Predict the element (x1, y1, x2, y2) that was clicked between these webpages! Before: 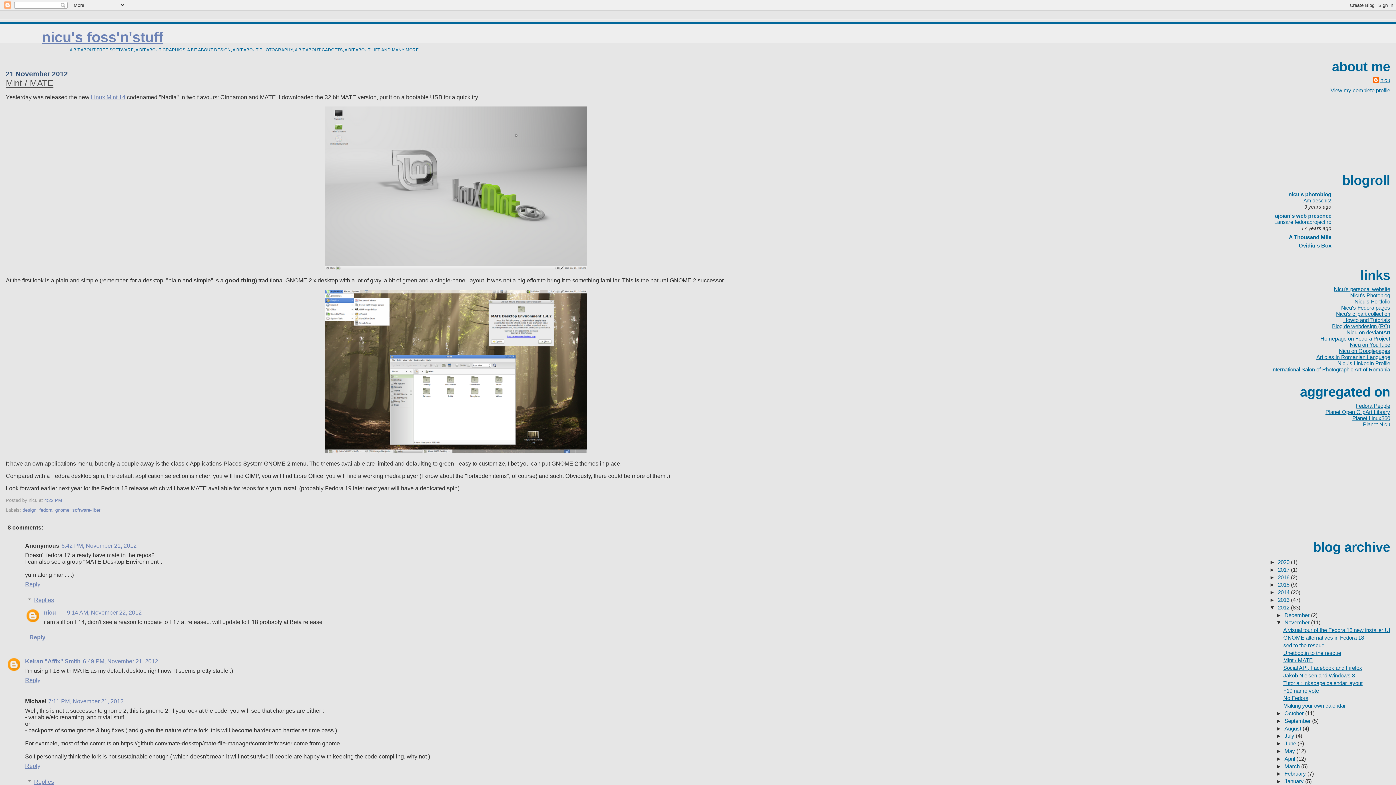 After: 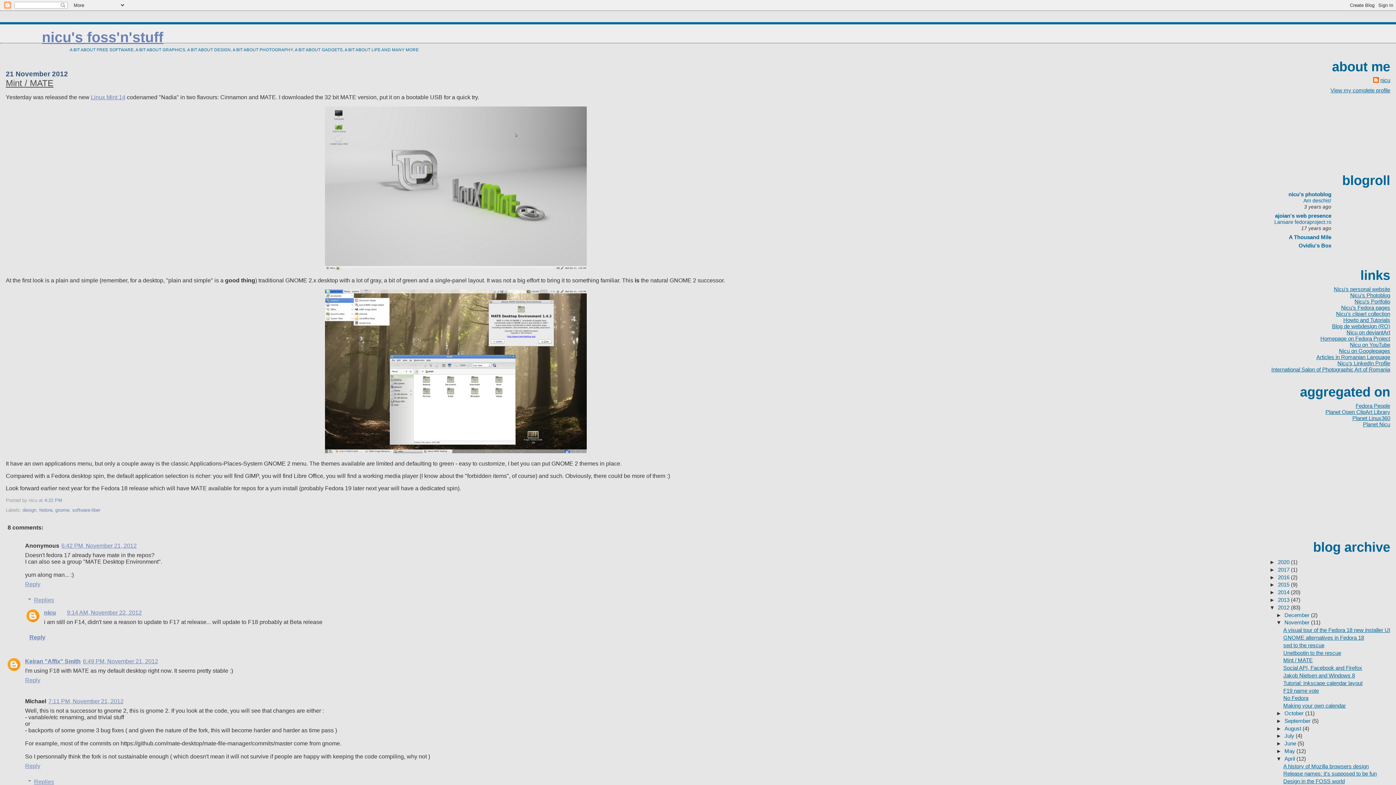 Action: bbox: (1276, 755, 1284, 762) label: ►  